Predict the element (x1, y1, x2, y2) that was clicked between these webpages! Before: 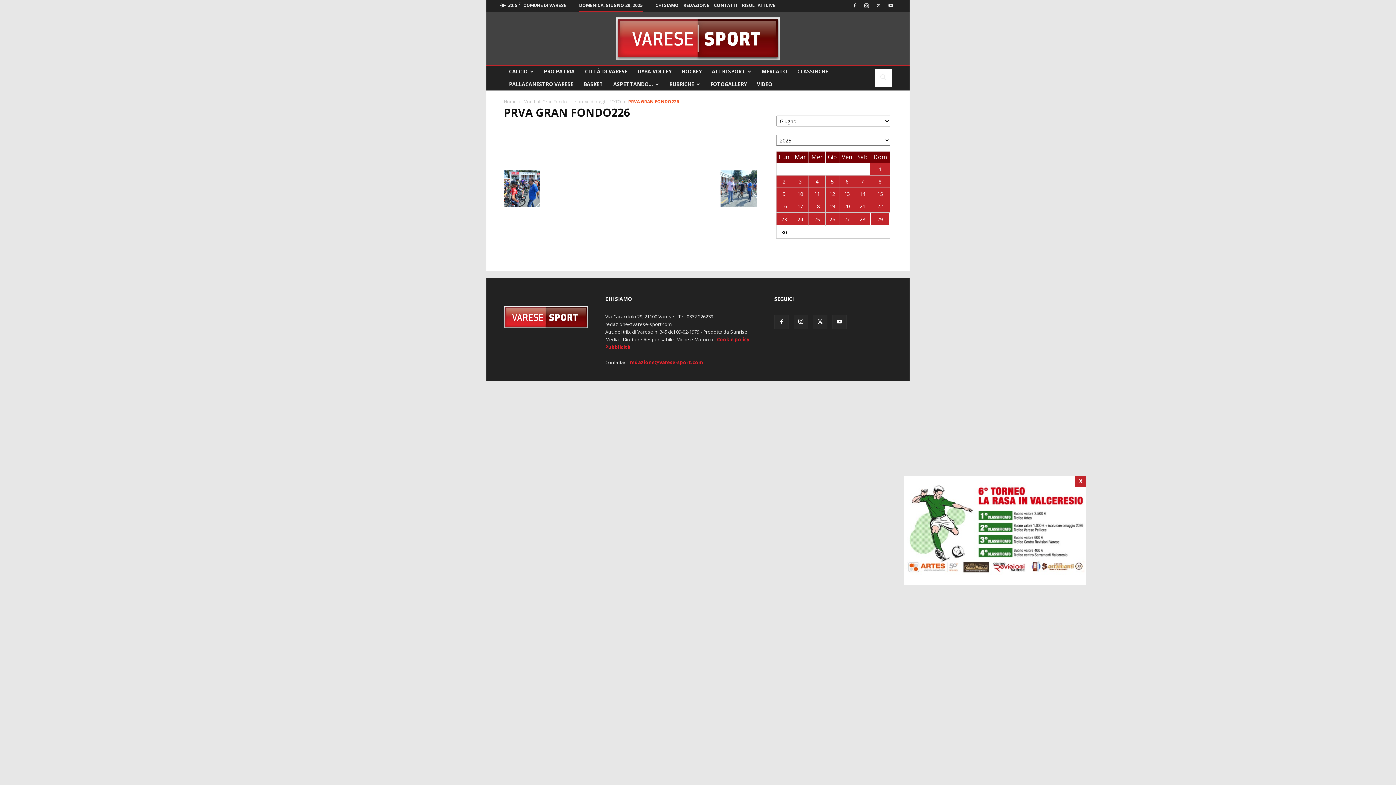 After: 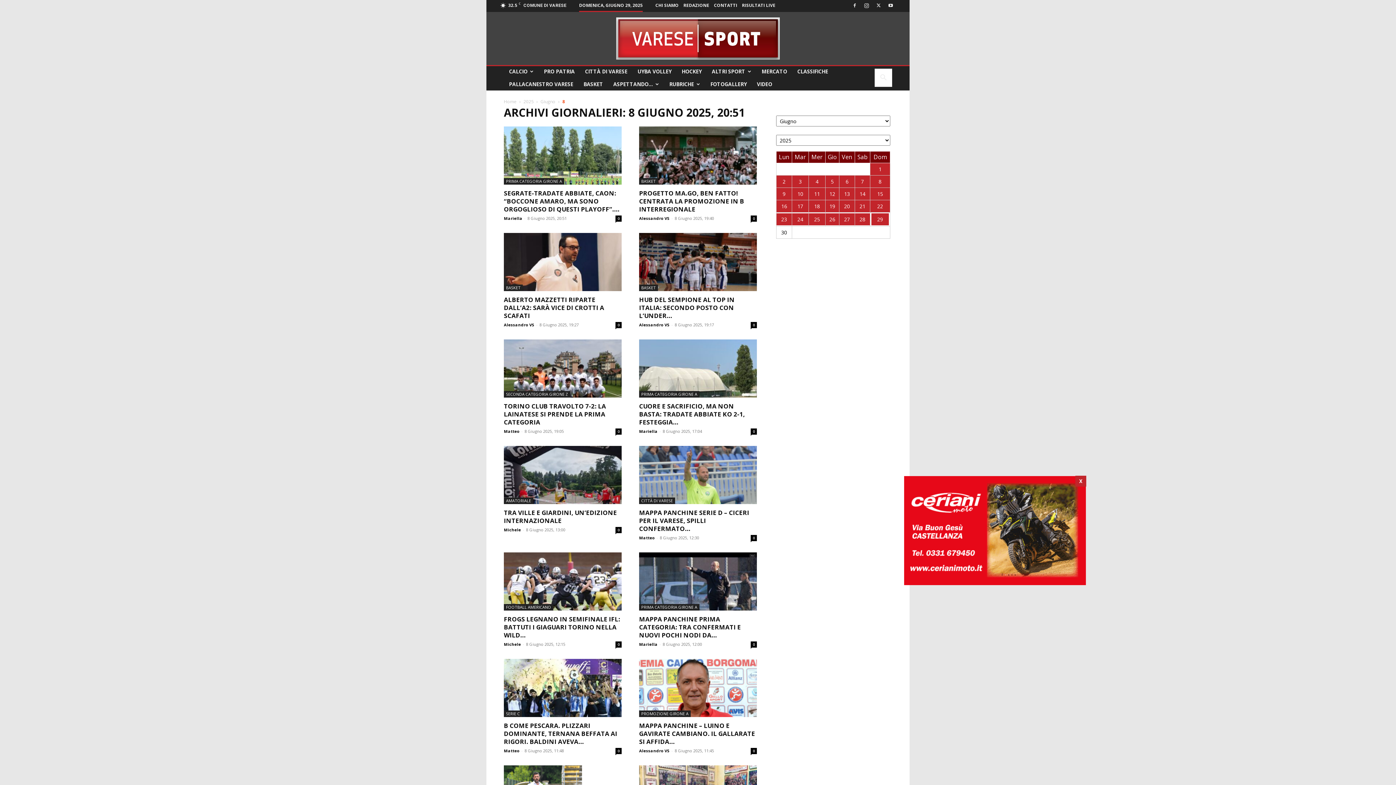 Action: bbox: (870, 175, 890, 187) label: 8